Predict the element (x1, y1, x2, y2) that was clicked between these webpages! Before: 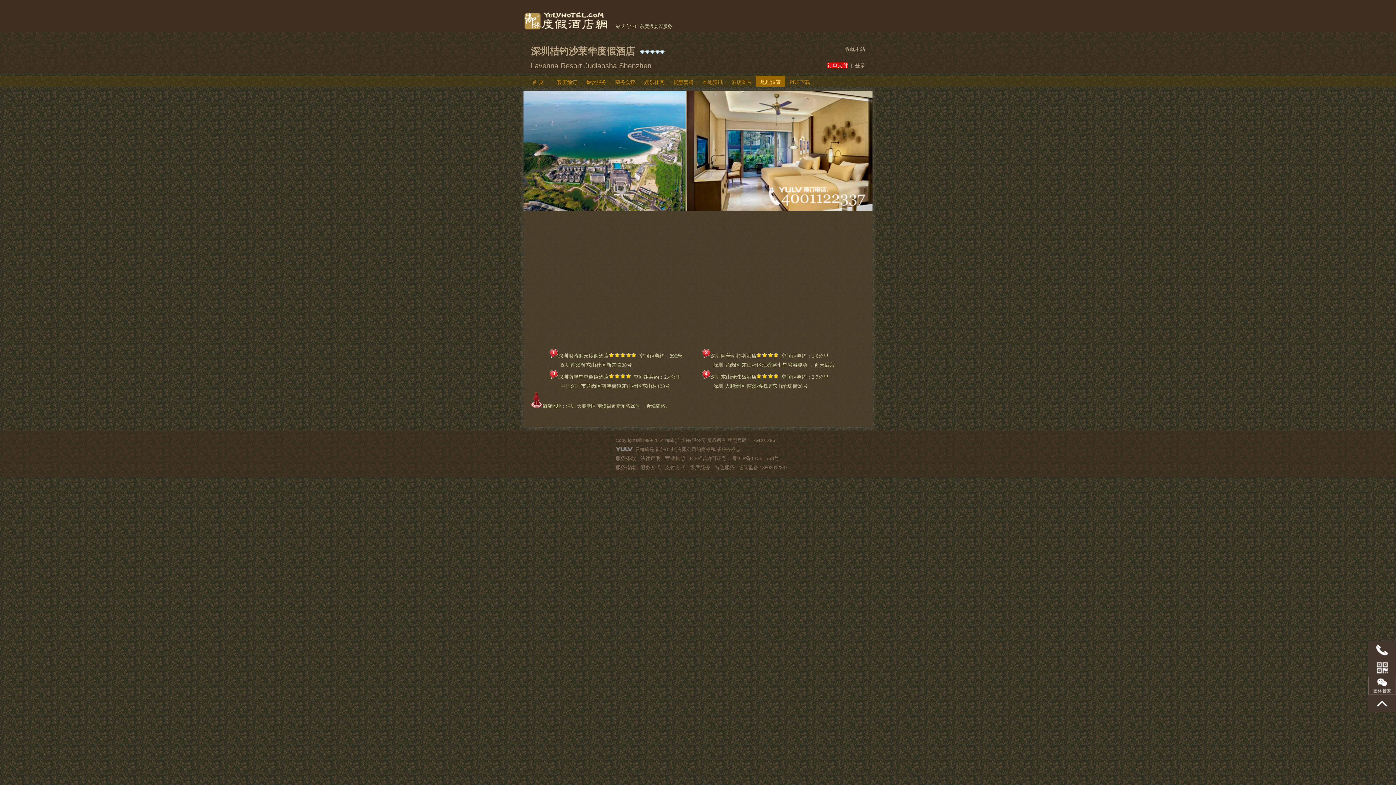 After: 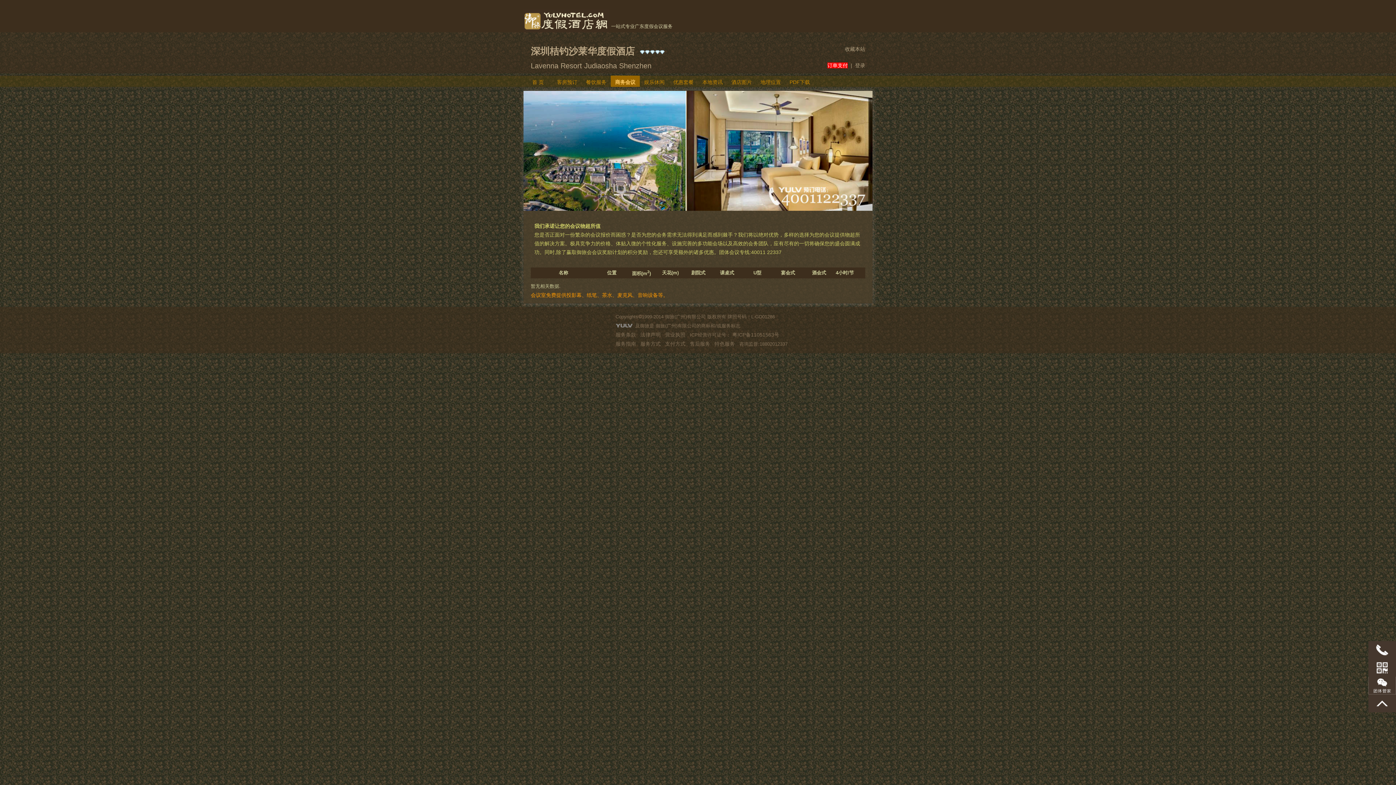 Action: label: 商务会议 bbox: (610, 75, 640, 89)